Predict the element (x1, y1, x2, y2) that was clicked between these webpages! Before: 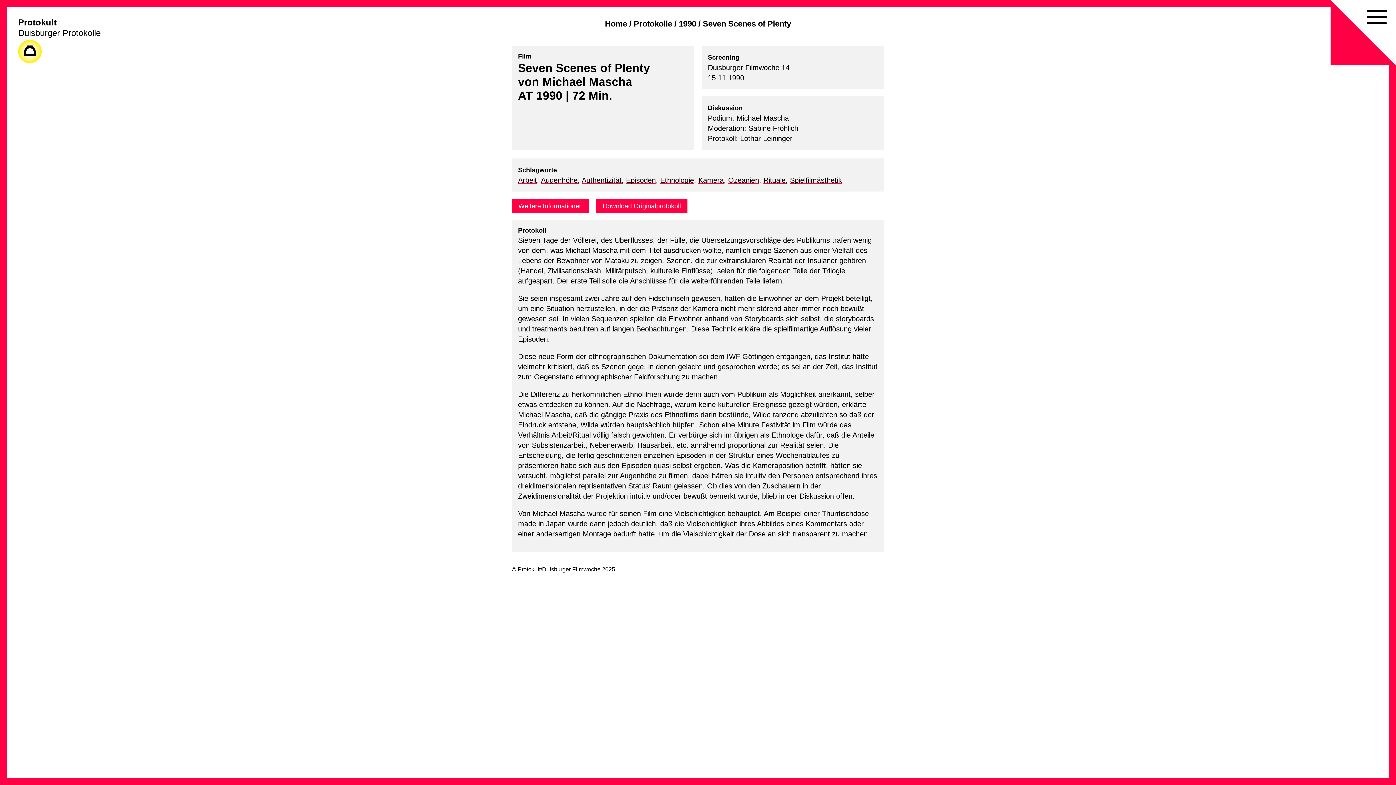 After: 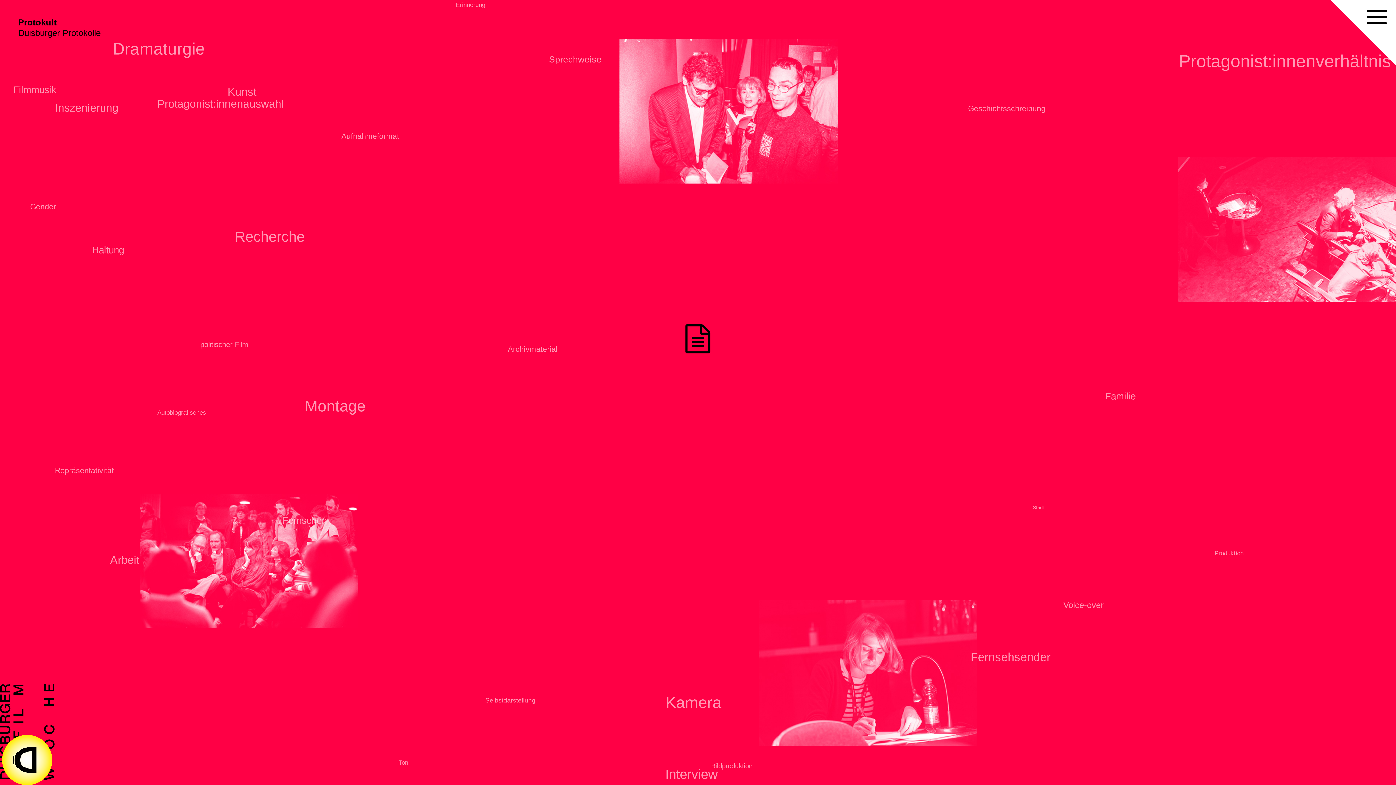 Action: bbox: (18, 17, 56, 27) label: Protokult